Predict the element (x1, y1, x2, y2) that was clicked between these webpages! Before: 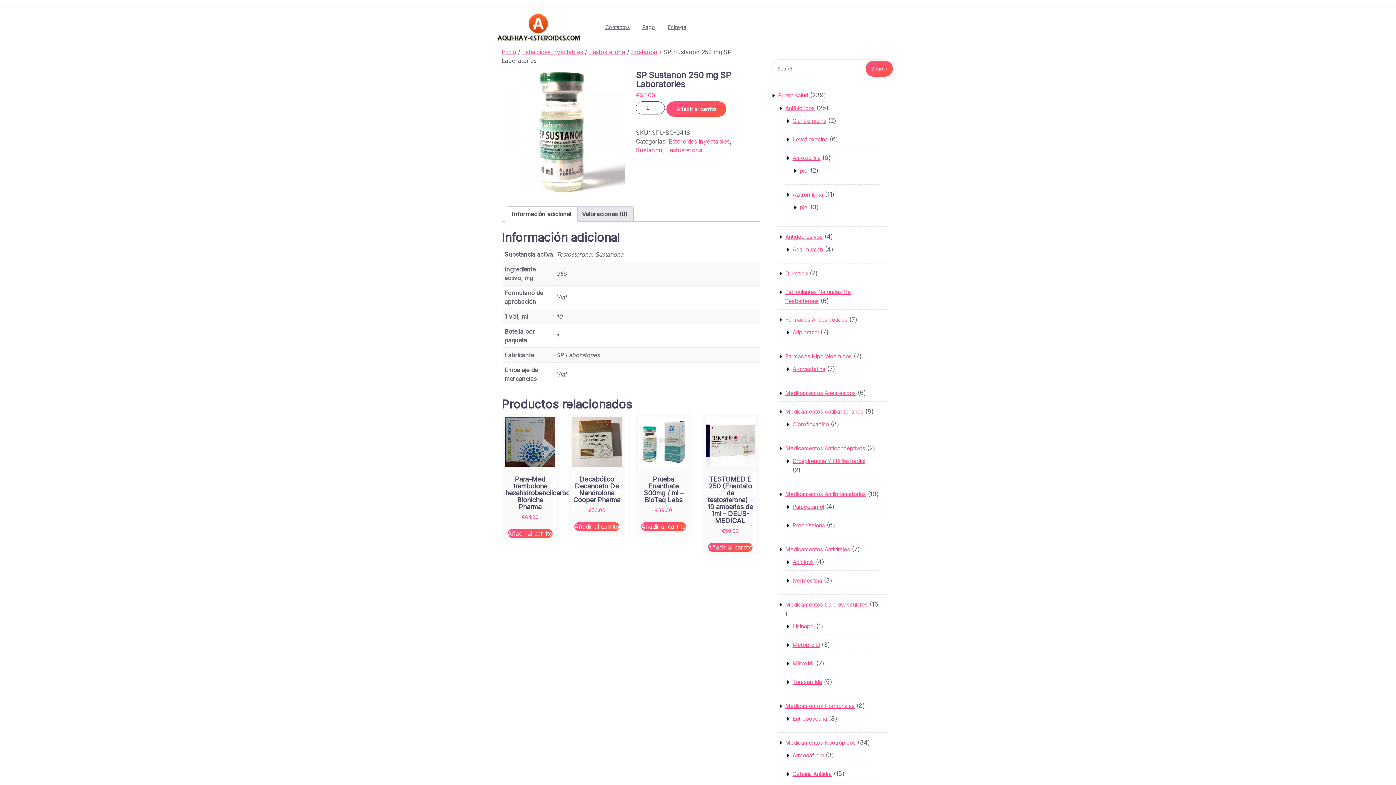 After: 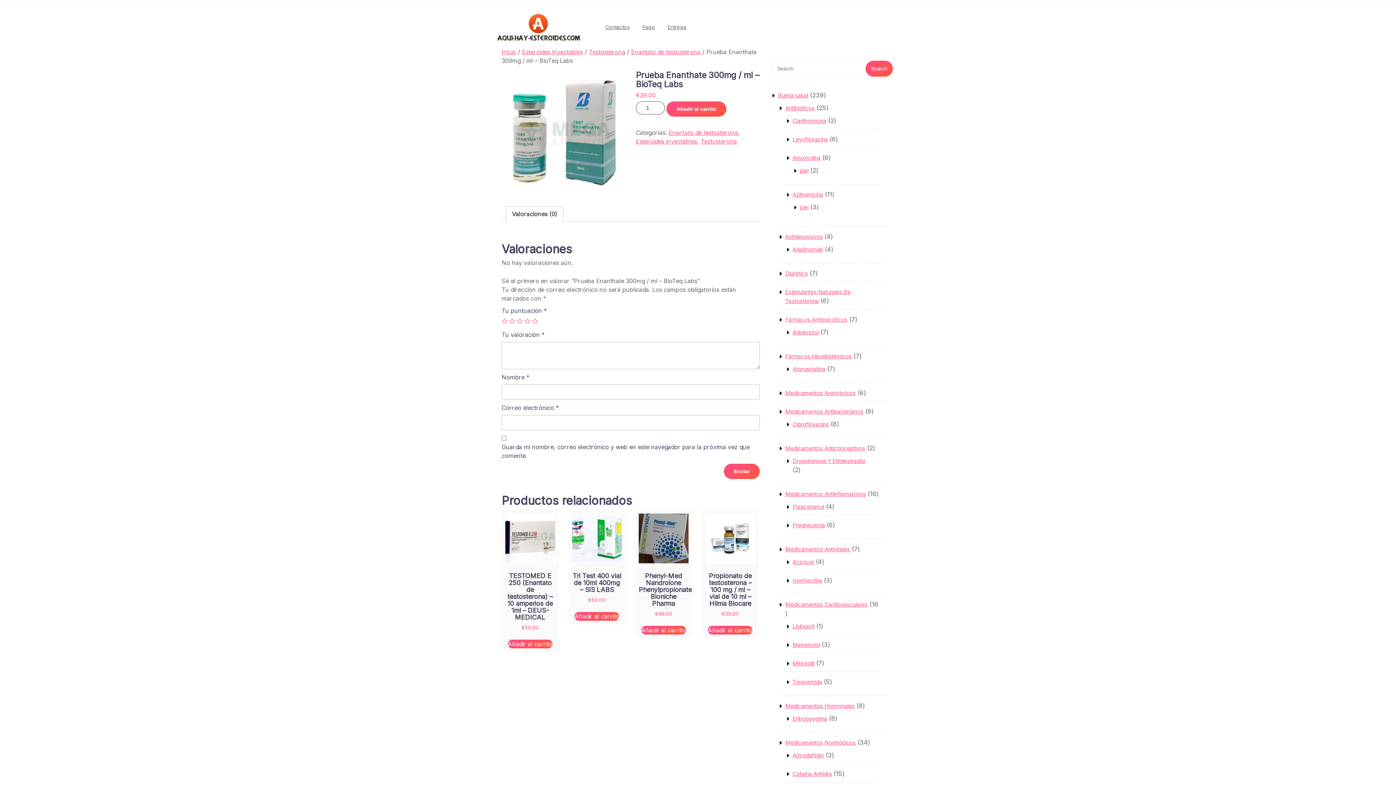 Action: label: Prueba Enanthate 300mg / ml – BioTeq Labs
€39.00 bbox: (638, 417, 688, 514)